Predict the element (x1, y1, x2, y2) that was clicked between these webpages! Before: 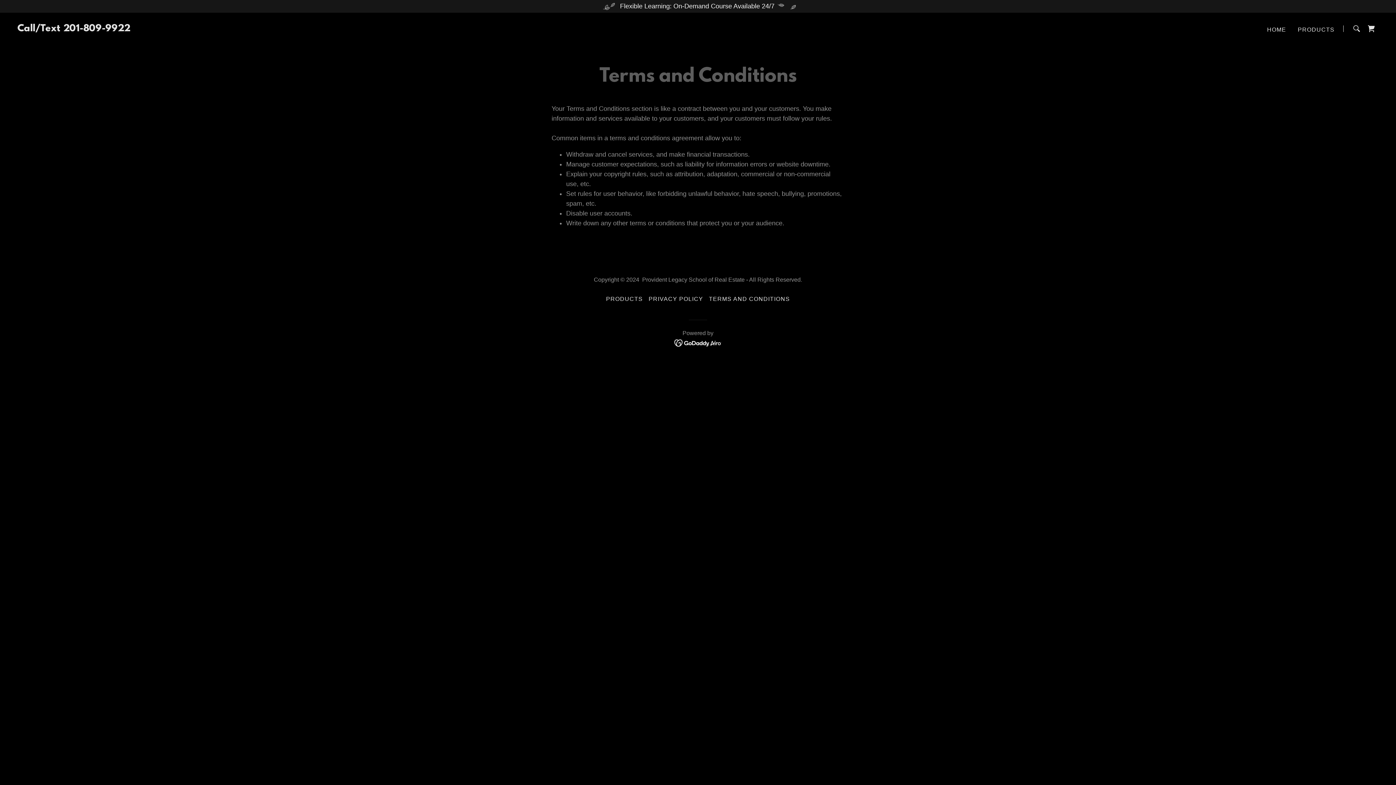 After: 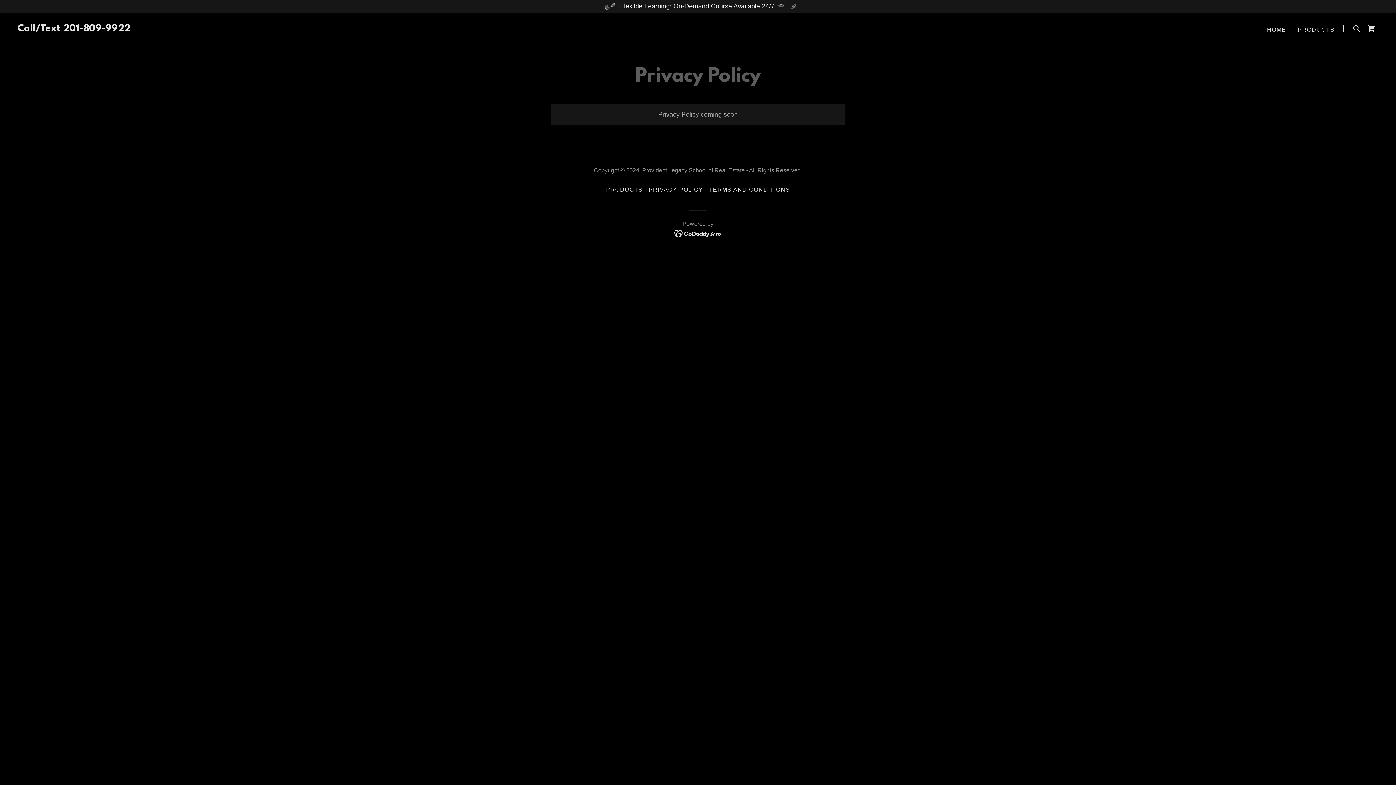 Action: label: PRIVACY POLICY bbox: (645, 293, 706, 305)